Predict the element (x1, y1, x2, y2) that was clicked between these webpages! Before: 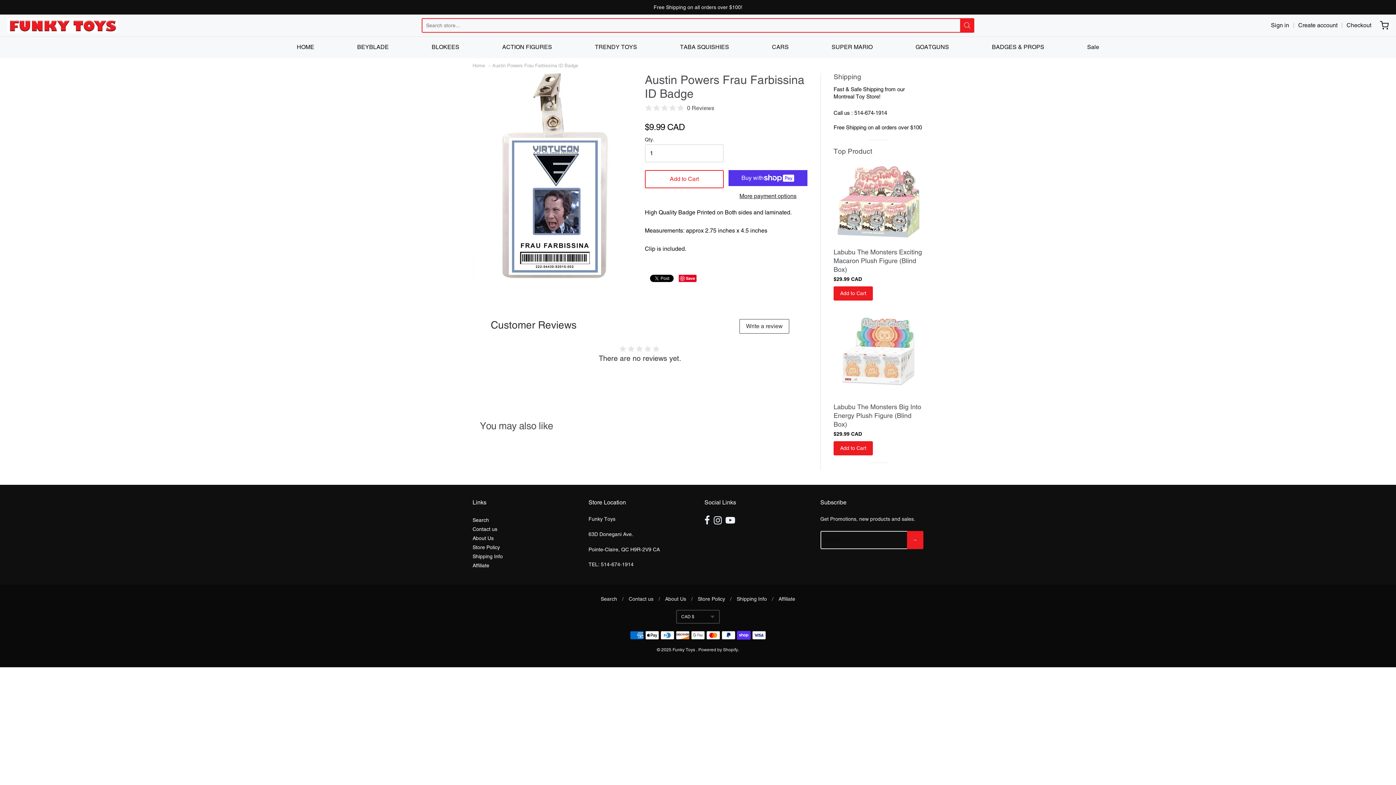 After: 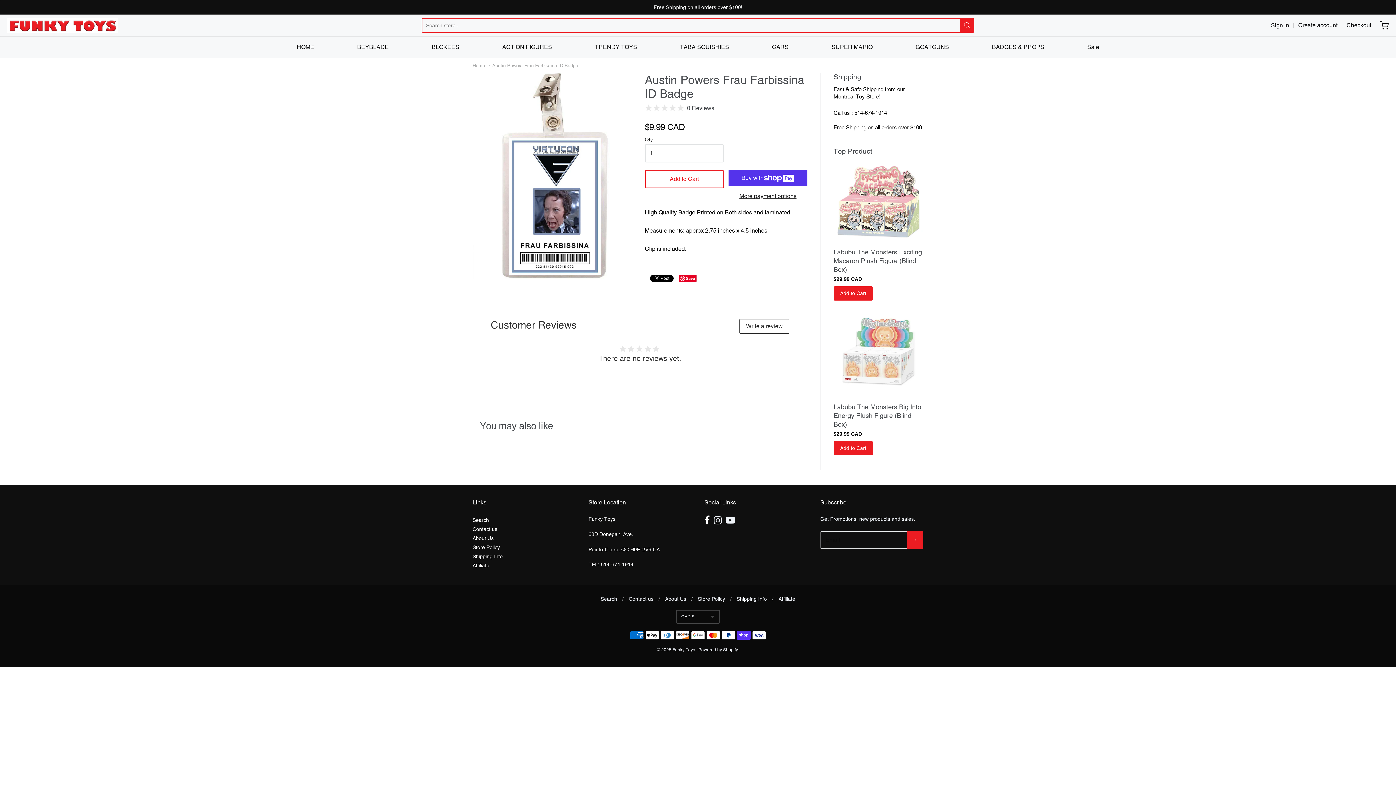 Action: bbox: (704, 516, 710, 525)